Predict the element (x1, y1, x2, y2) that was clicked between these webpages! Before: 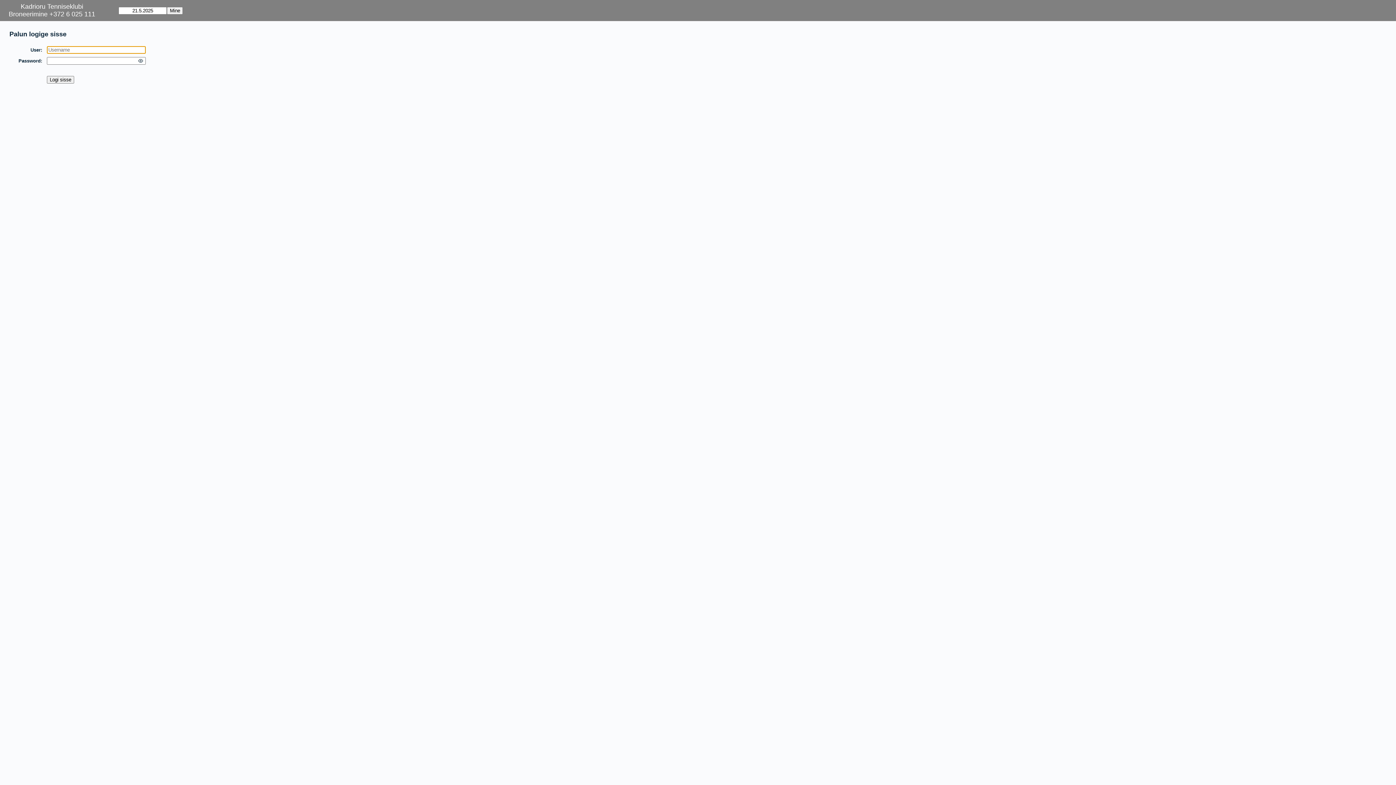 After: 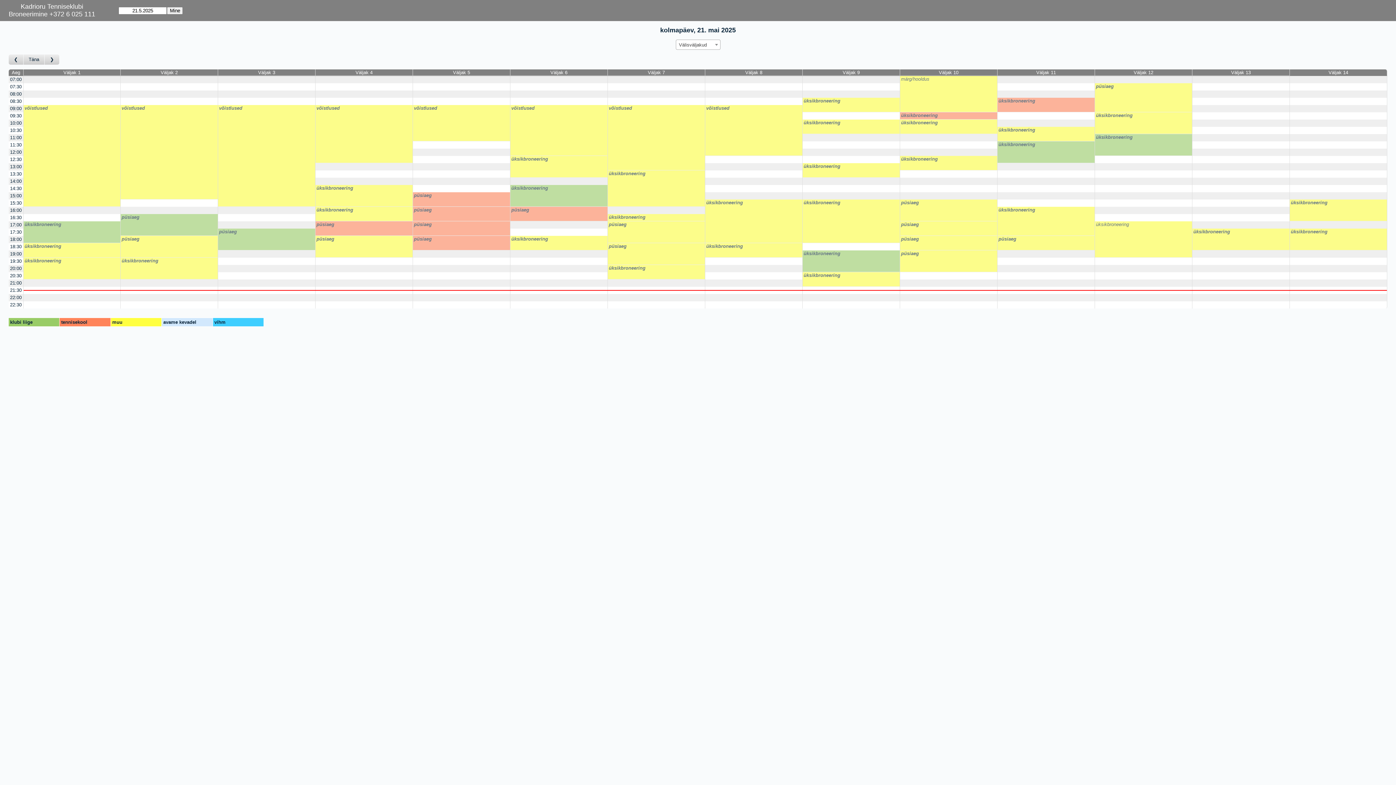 Action: label: Broneerimine +372 6 025 111 bbox: (8, 10, 95, 18)